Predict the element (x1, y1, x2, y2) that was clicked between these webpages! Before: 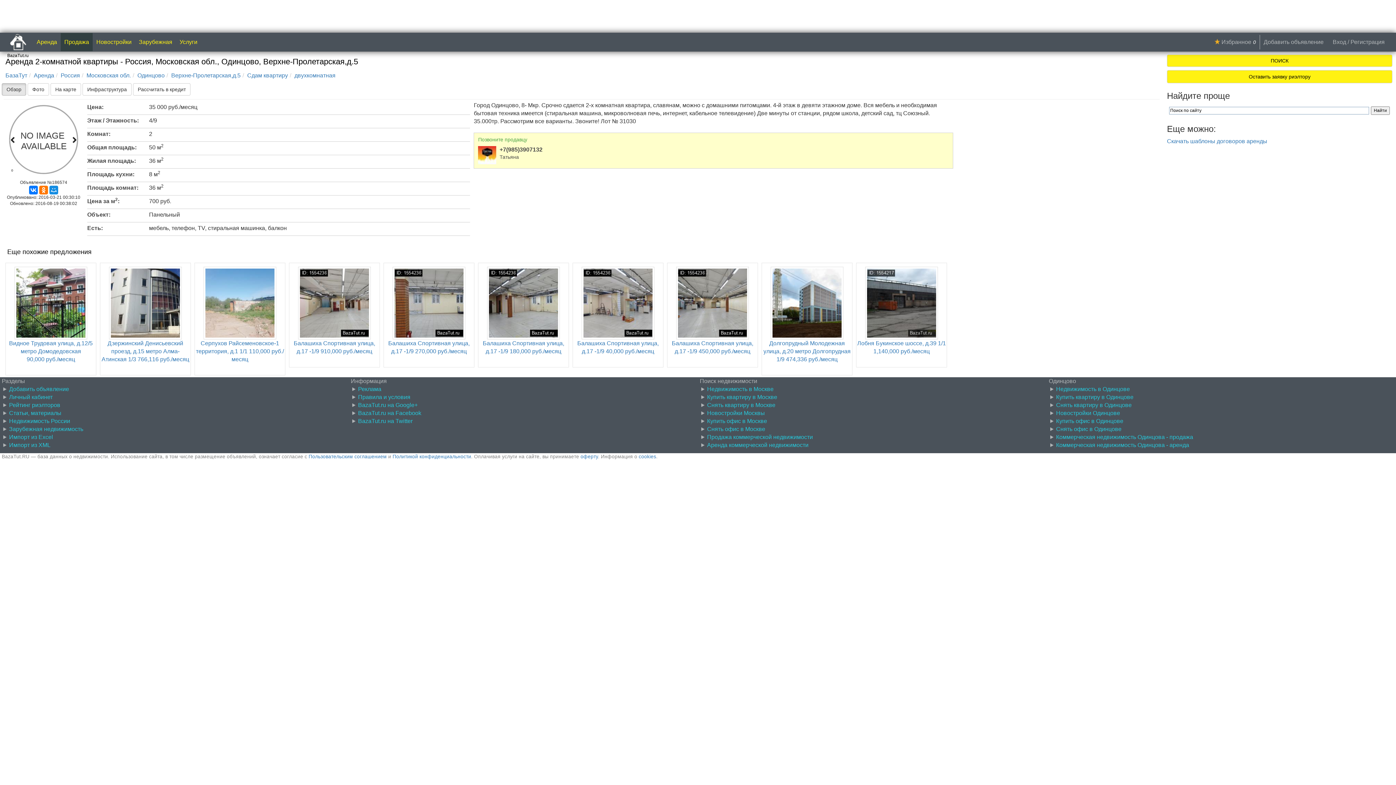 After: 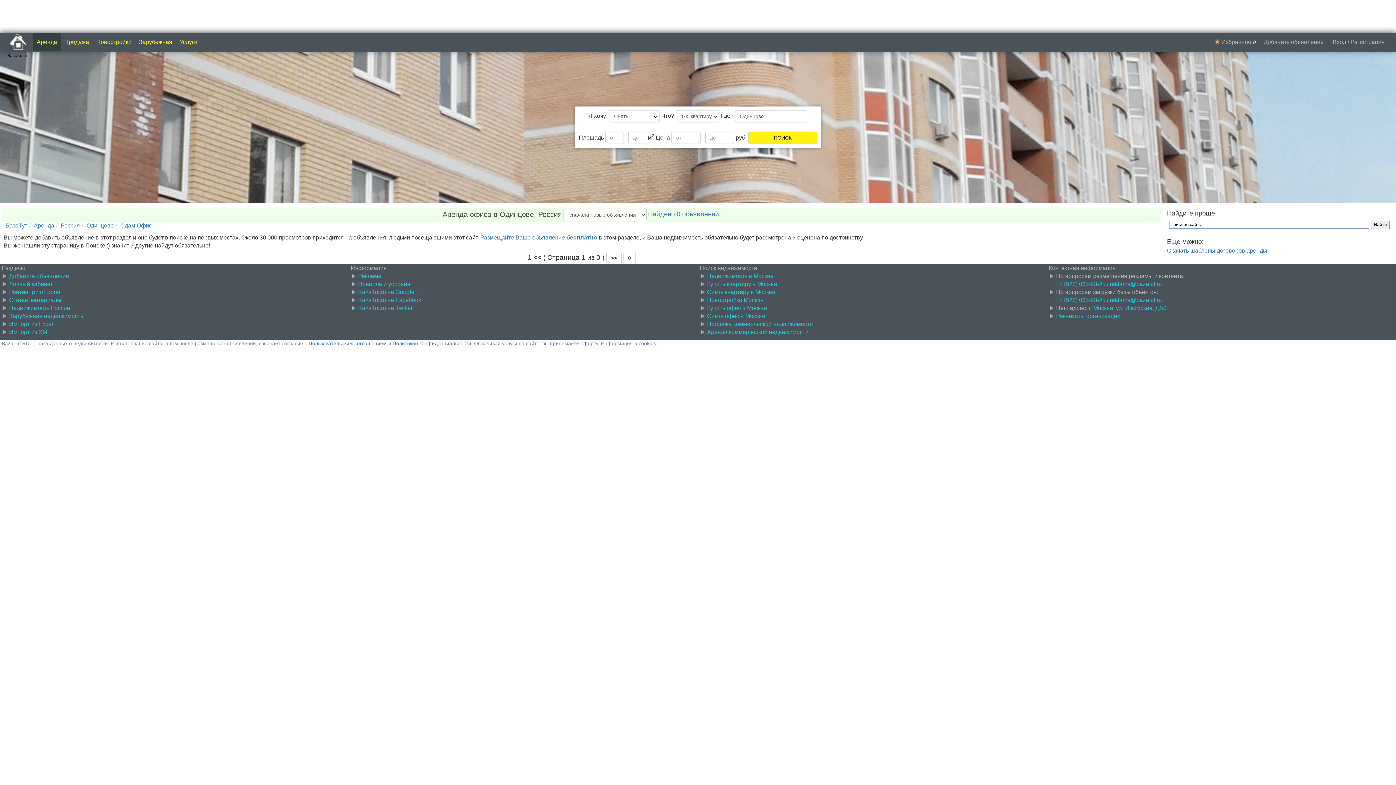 Action: label: Снять офис в Одинцове bbox: (1056, 426, 1121, 432)